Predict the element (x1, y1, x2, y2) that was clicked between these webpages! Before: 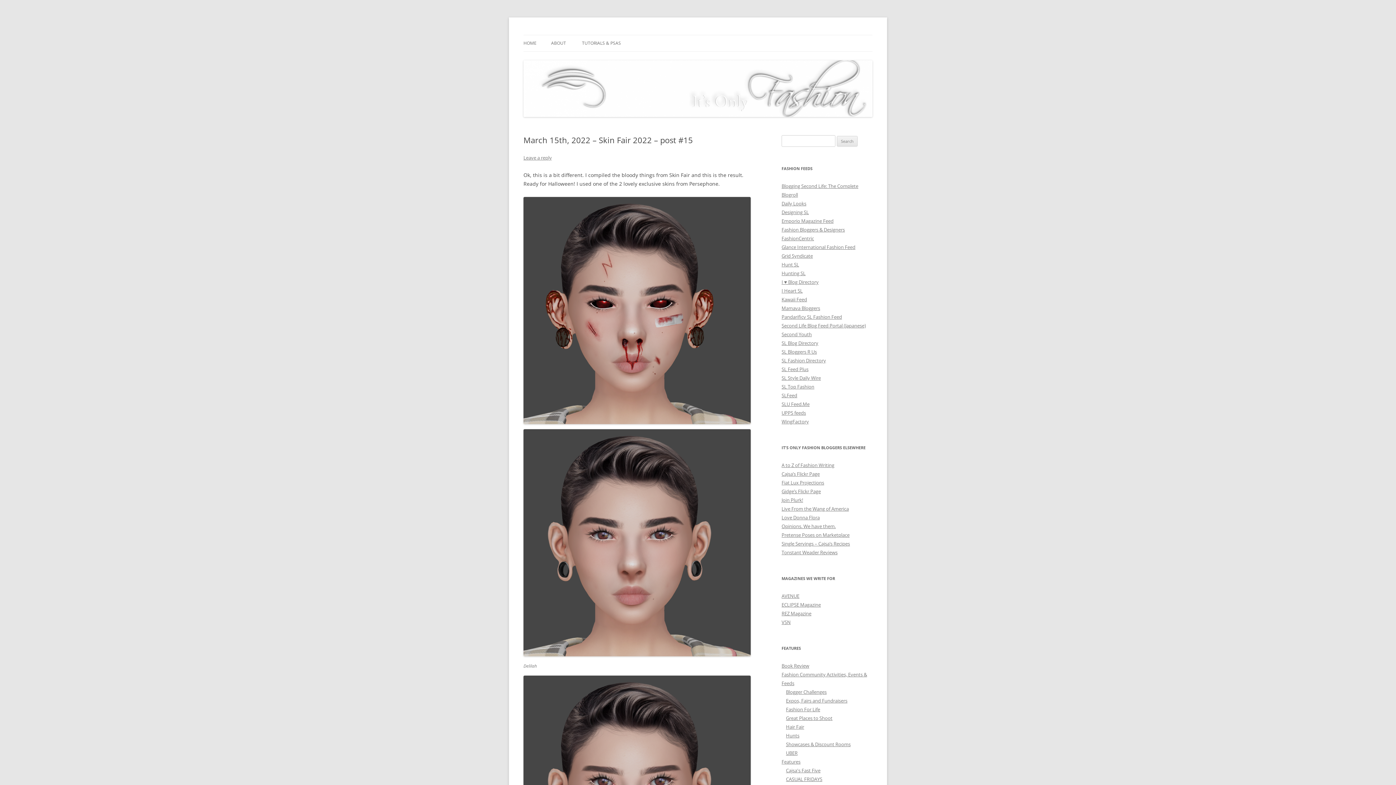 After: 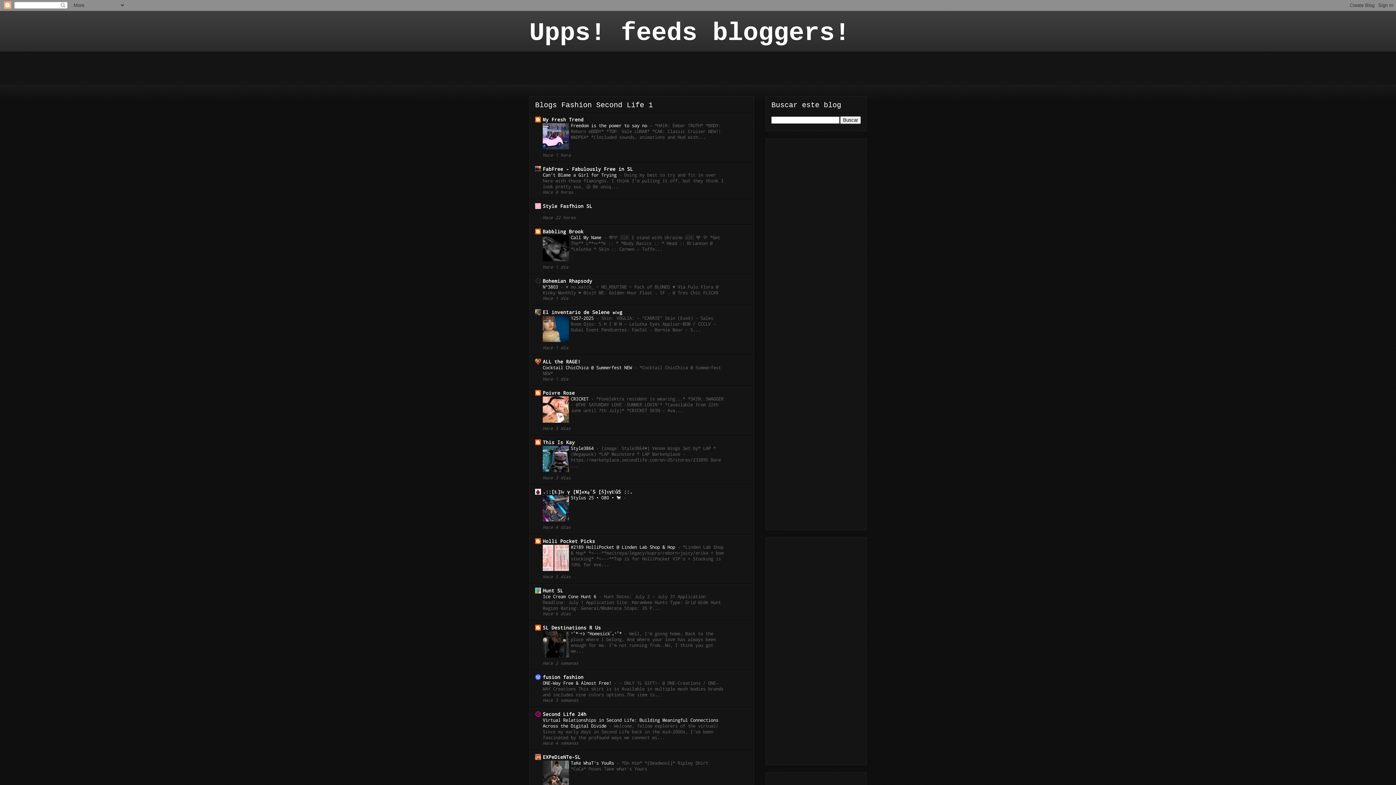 Action: label: UPPS feeds bbox: (781, 409, 806, 416)